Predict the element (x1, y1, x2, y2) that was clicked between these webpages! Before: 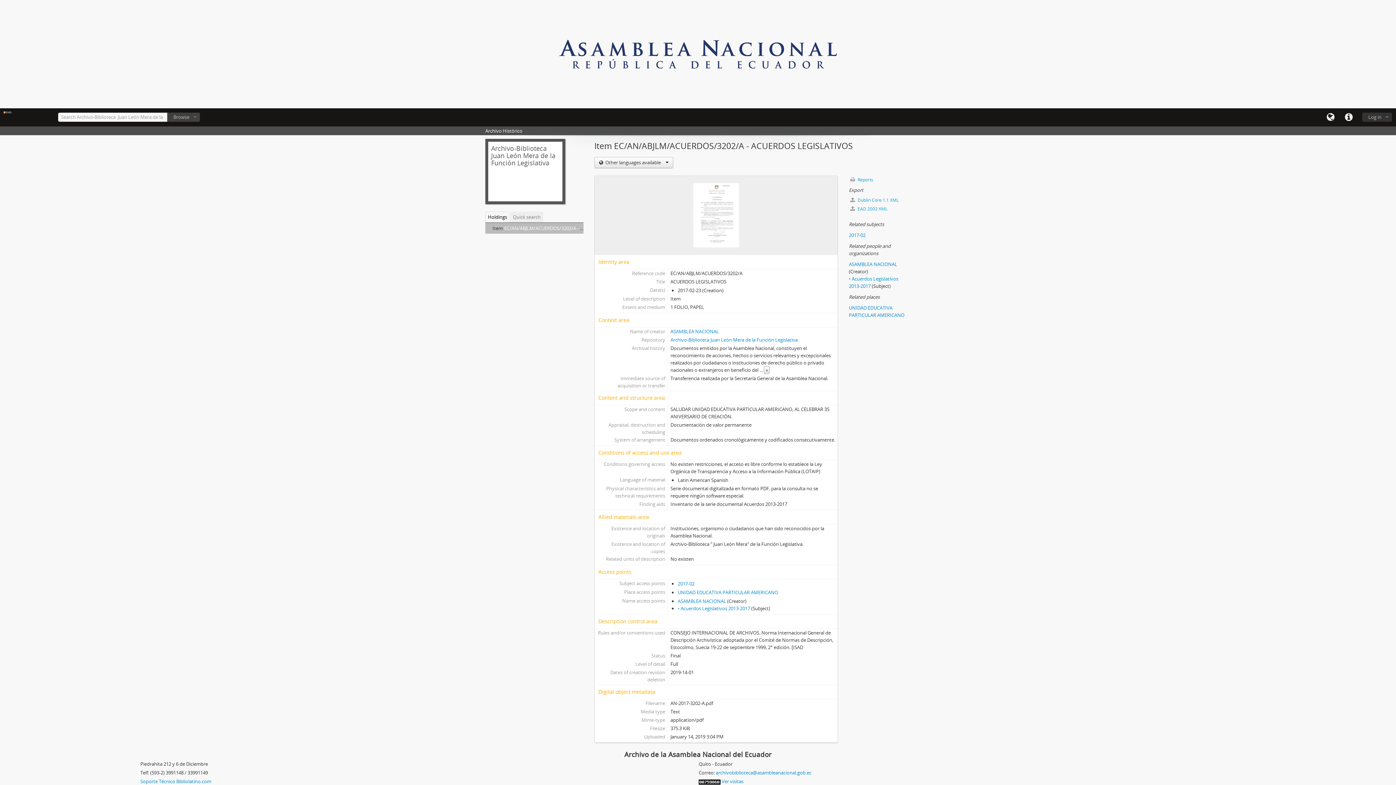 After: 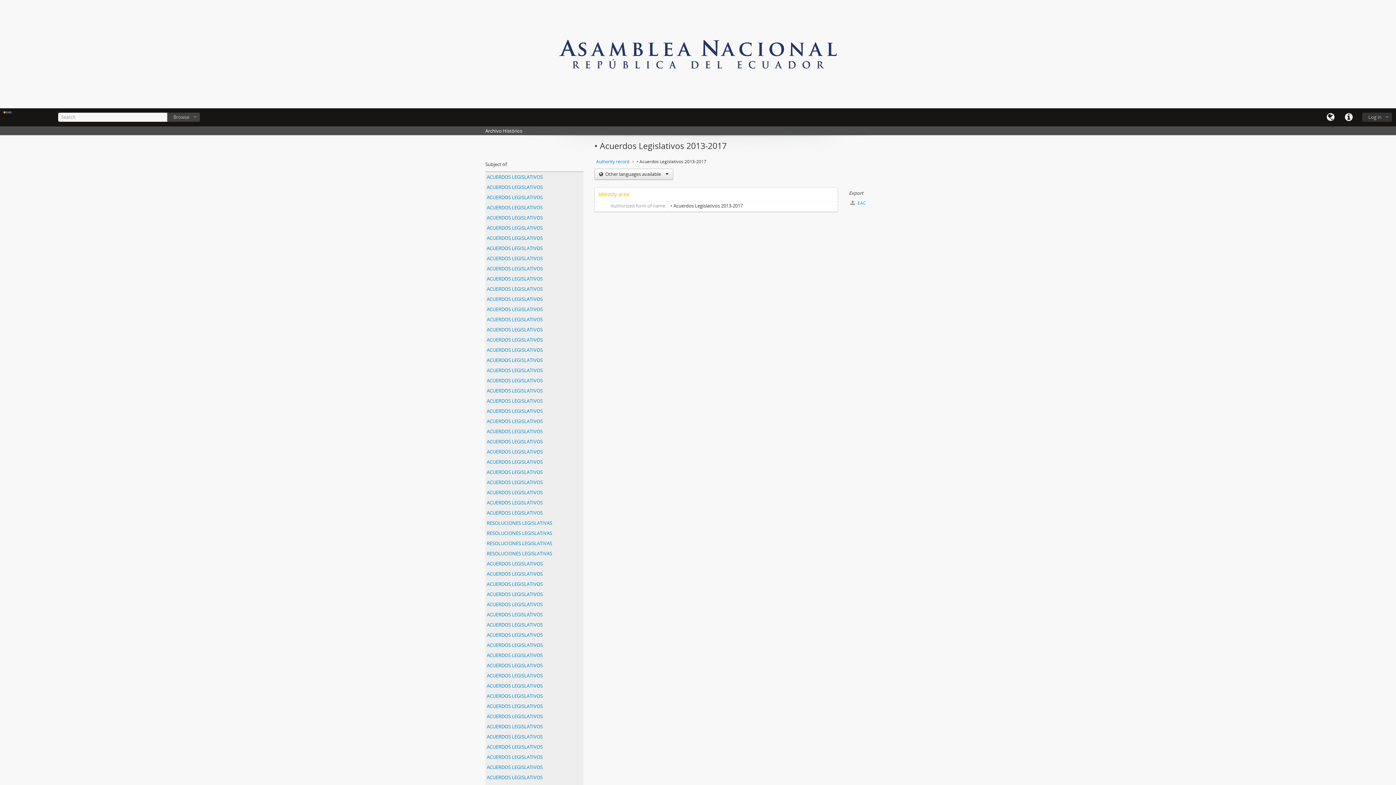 Action: bbox: (677, 605, 750, 612) label: • Acuerdos Legislativos 2013-2017